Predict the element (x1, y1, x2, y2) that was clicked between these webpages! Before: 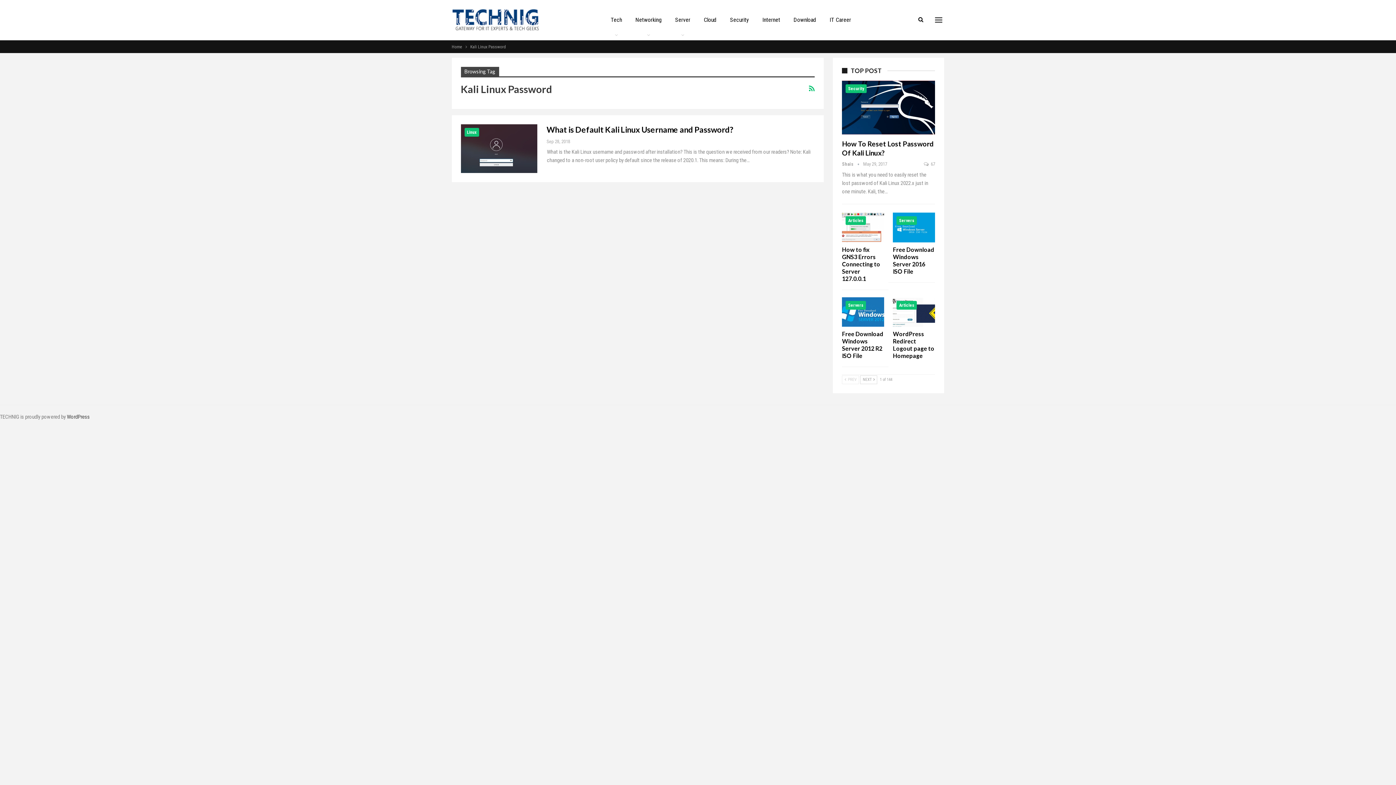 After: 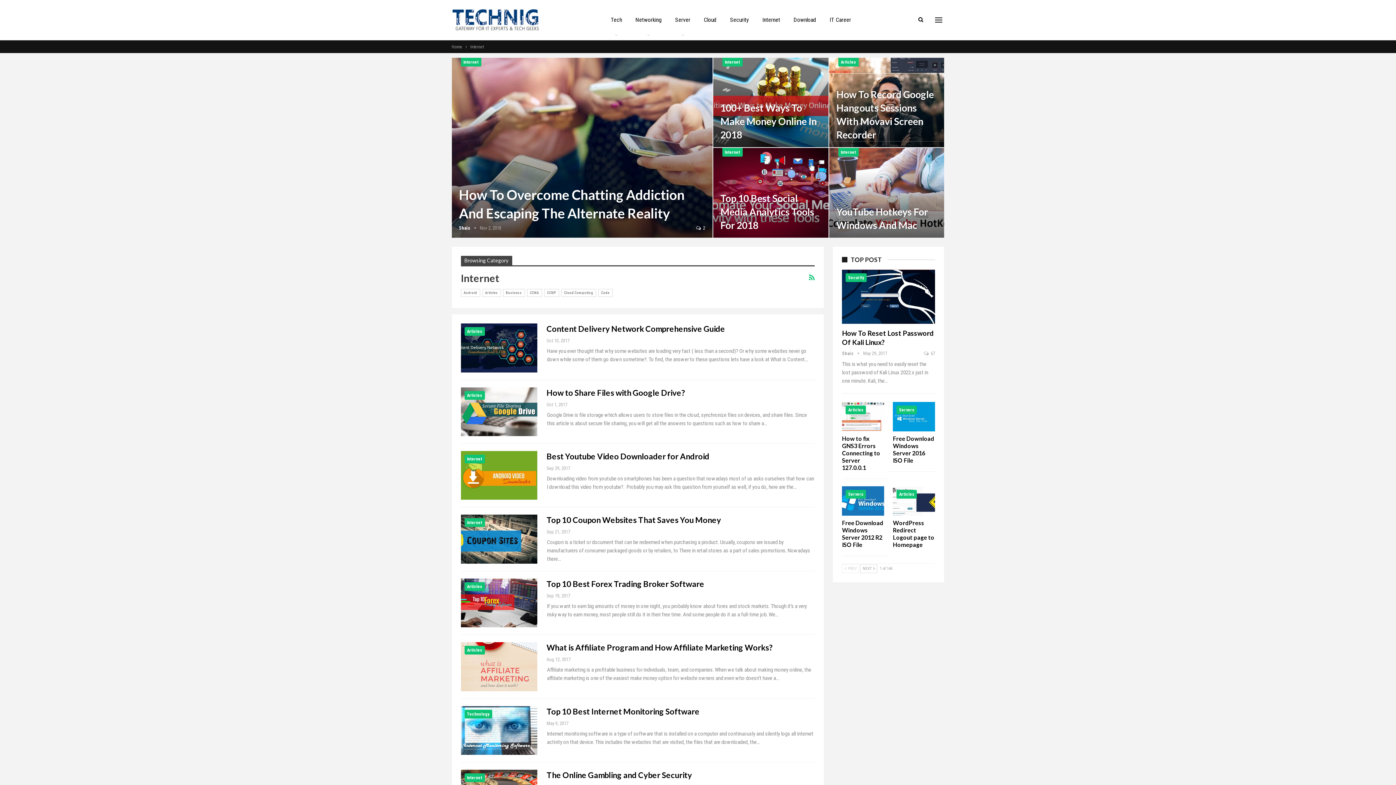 Action: bbox: (758, 0, 784, 40) label: Internet